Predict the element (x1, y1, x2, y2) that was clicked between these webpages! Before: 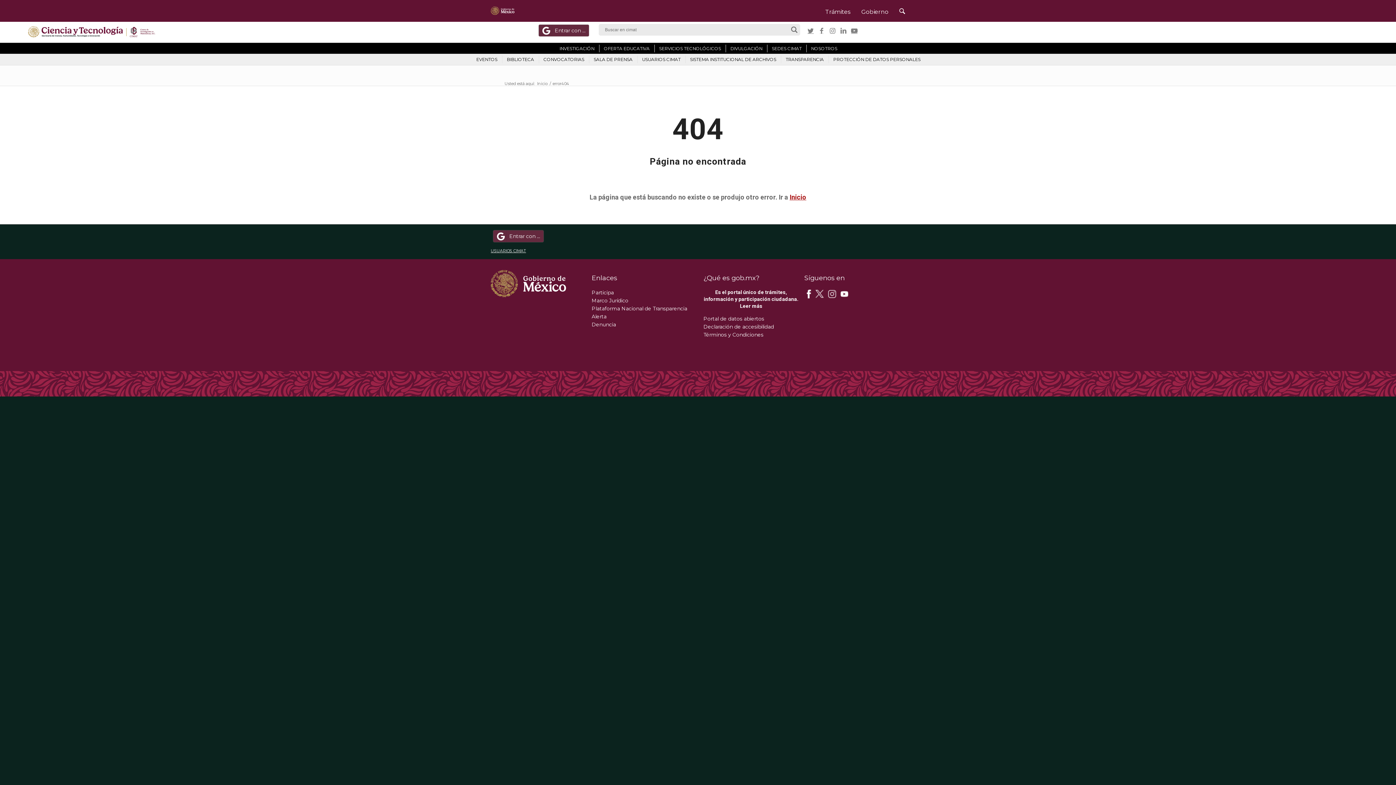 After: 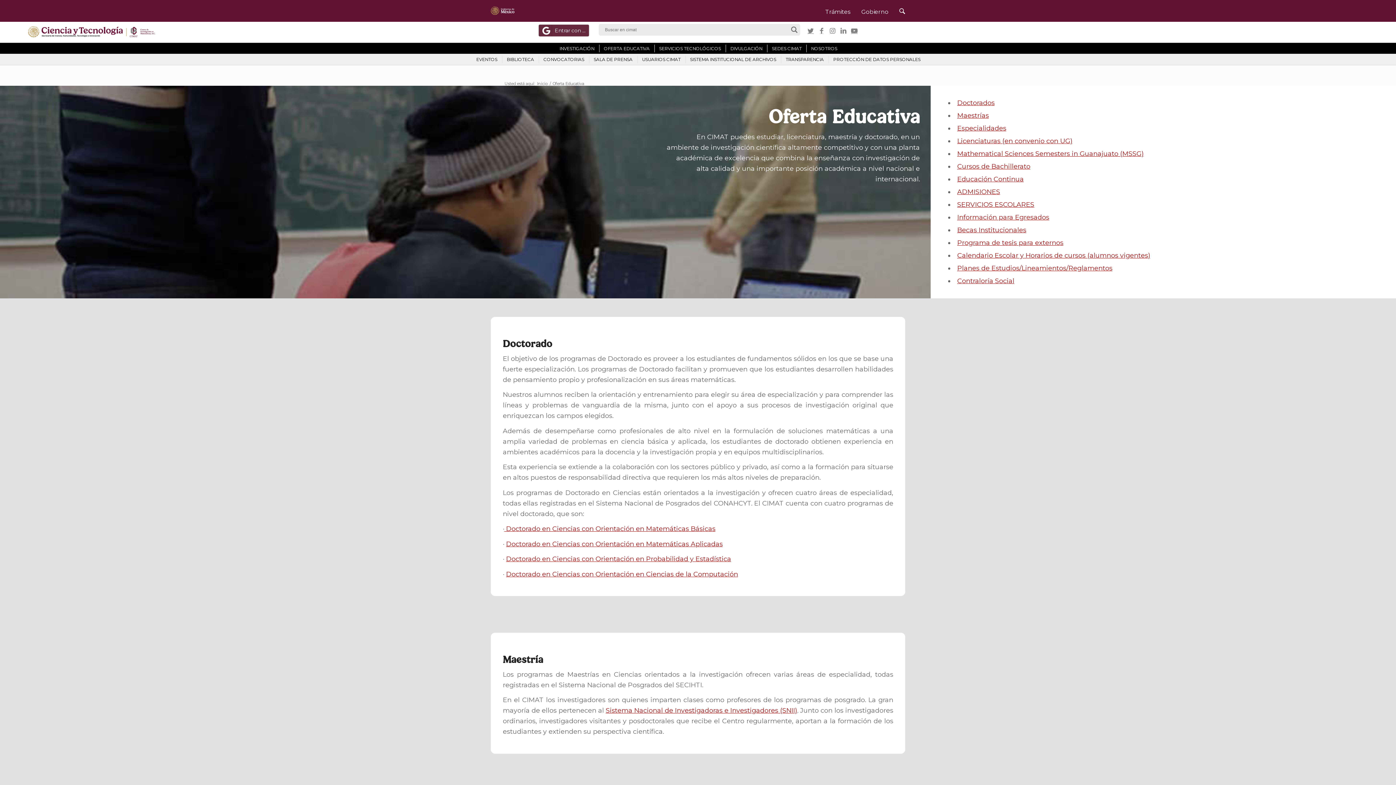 Action: label: OFERTA EDUCATIVA bbox: (599, 44, 653, 52)